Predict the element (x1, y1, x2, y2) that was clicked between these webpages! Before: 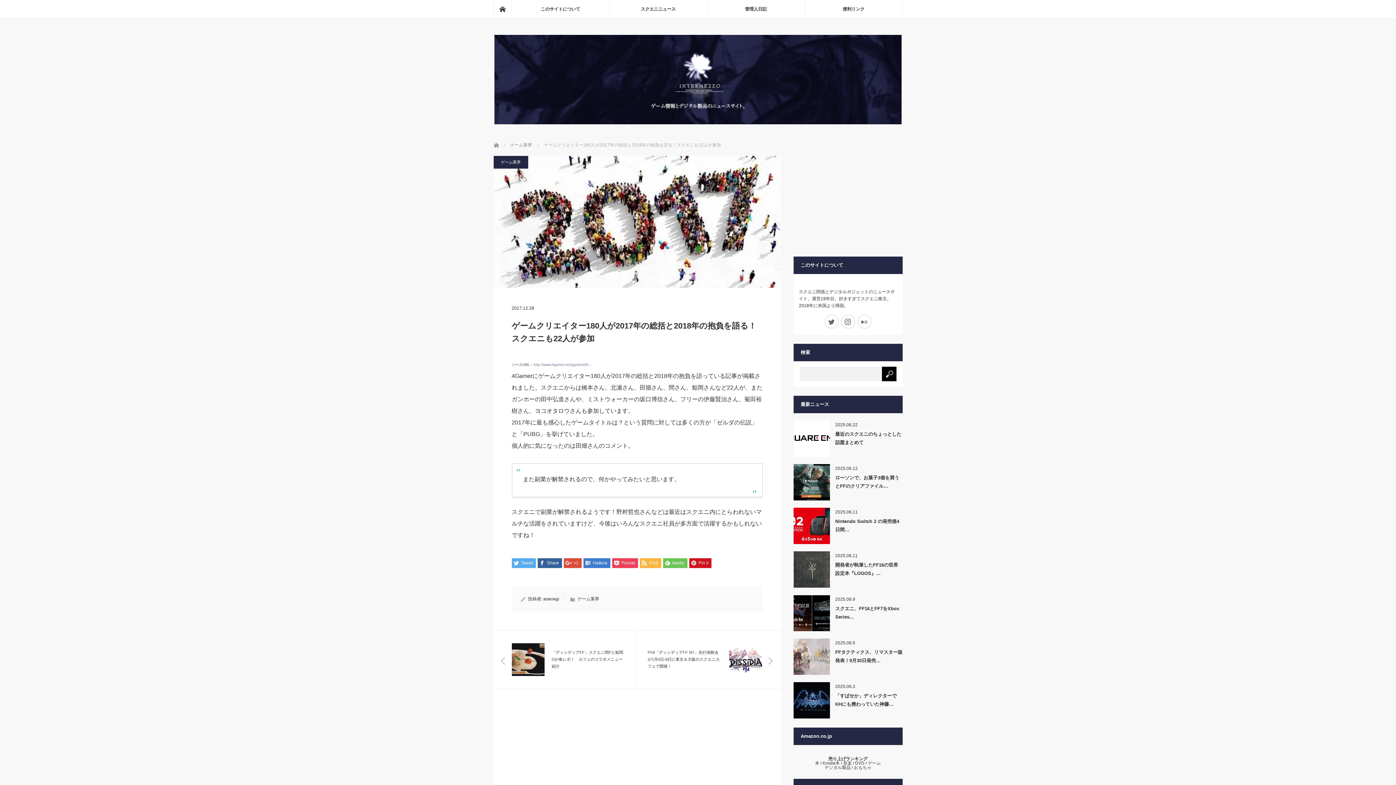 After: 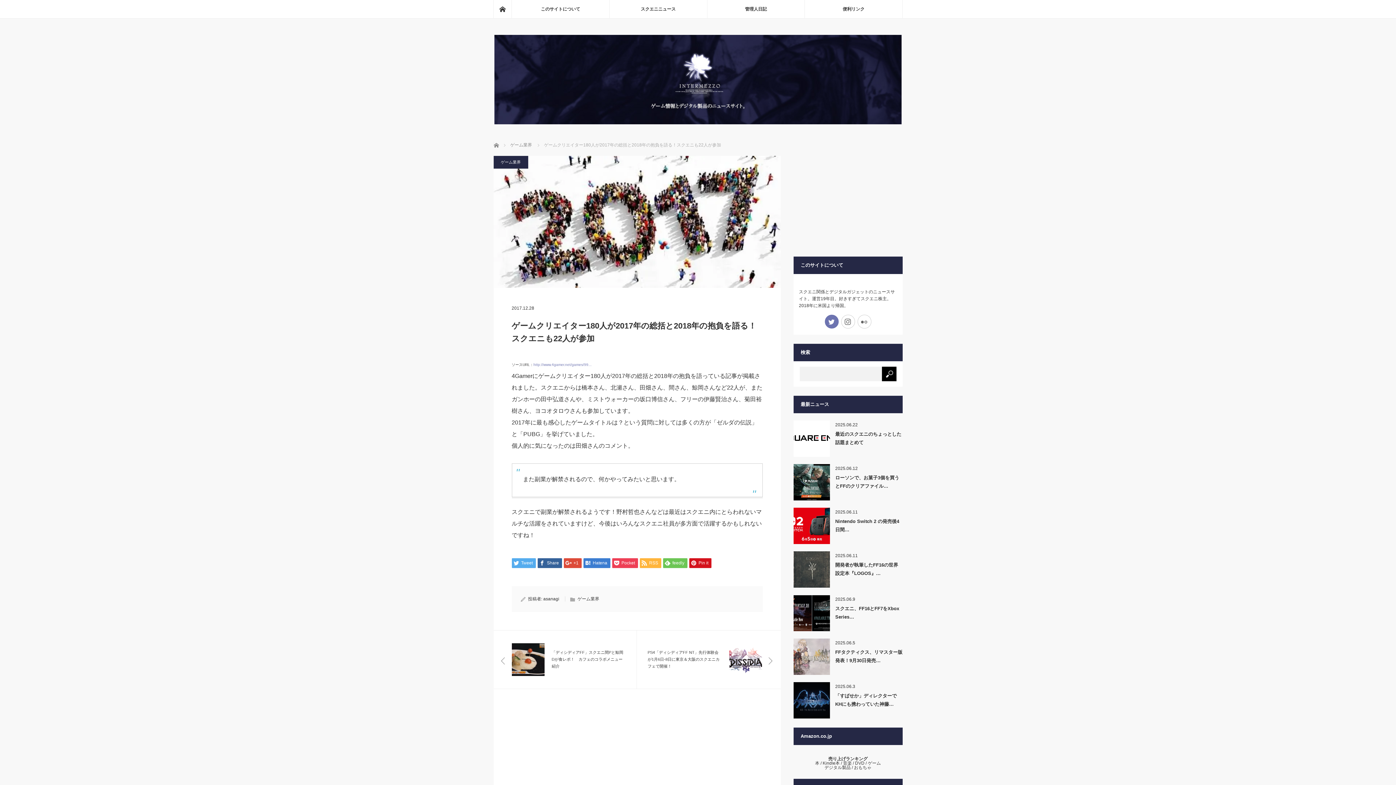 Action: label: Twitter bbox: (824, 314, 838, 328)